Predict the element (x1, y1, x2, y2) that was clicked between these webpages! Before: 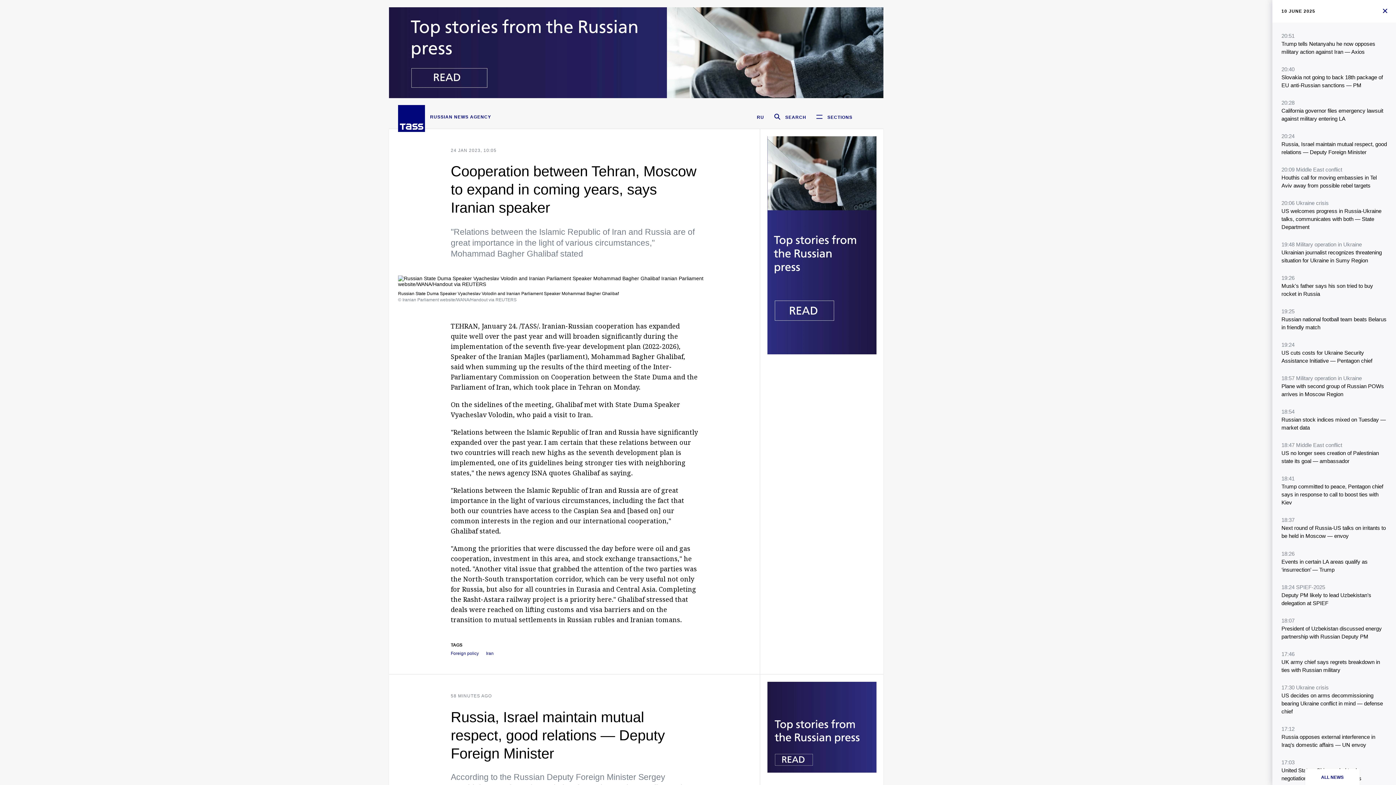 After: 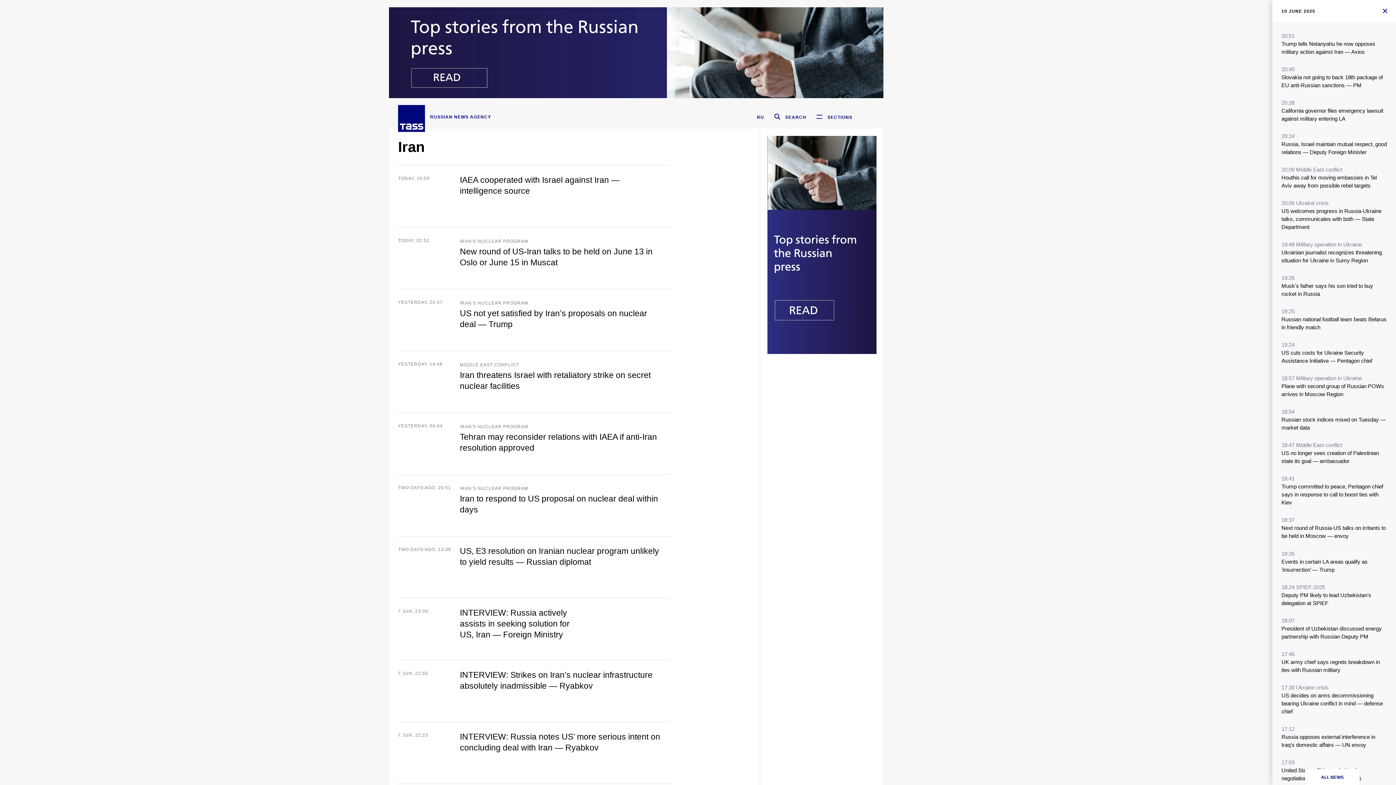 Action: label: Iran bbox: (486, 651, 493, 656)